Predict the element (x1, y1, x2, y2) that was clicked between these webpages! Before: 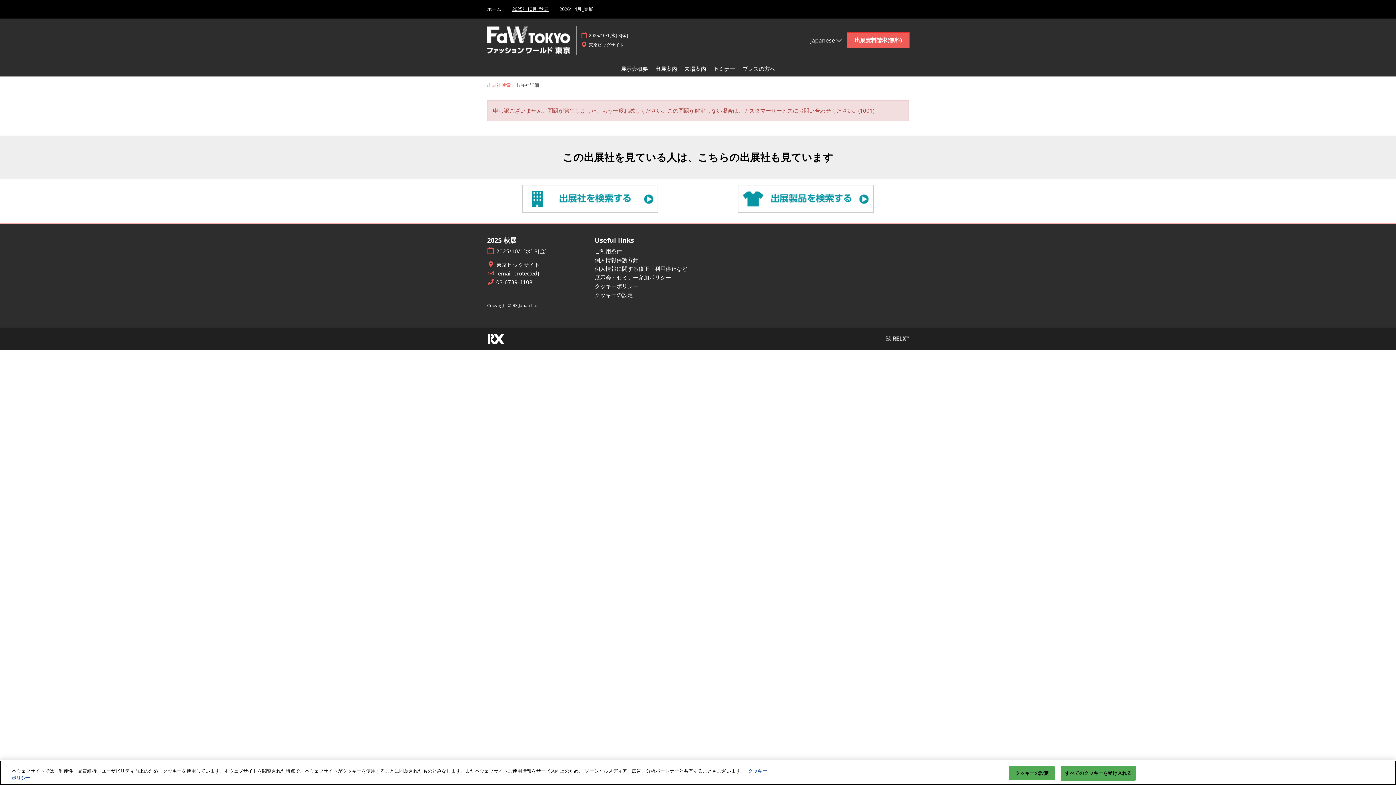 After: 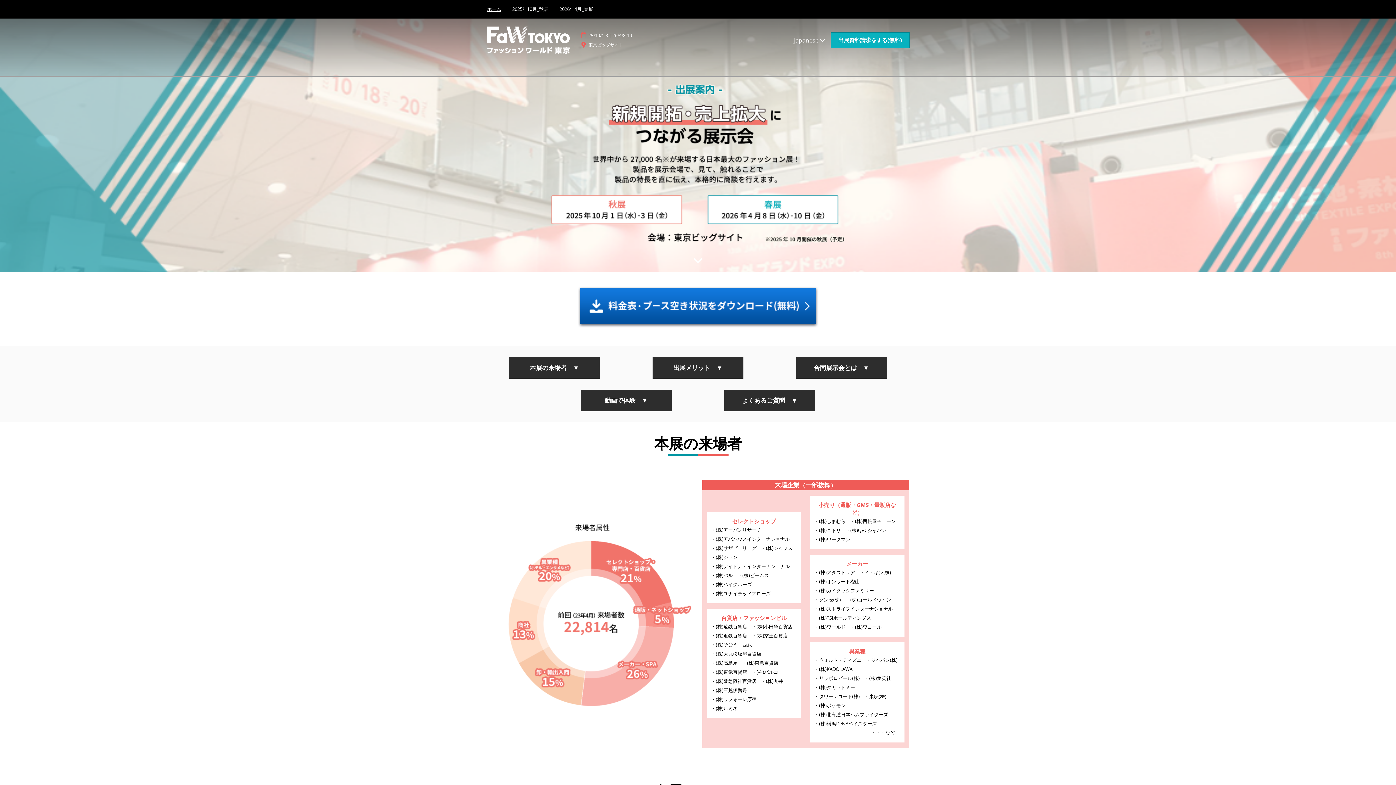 Action: bbox: (655, 65, 677, 72) label: 出展案内